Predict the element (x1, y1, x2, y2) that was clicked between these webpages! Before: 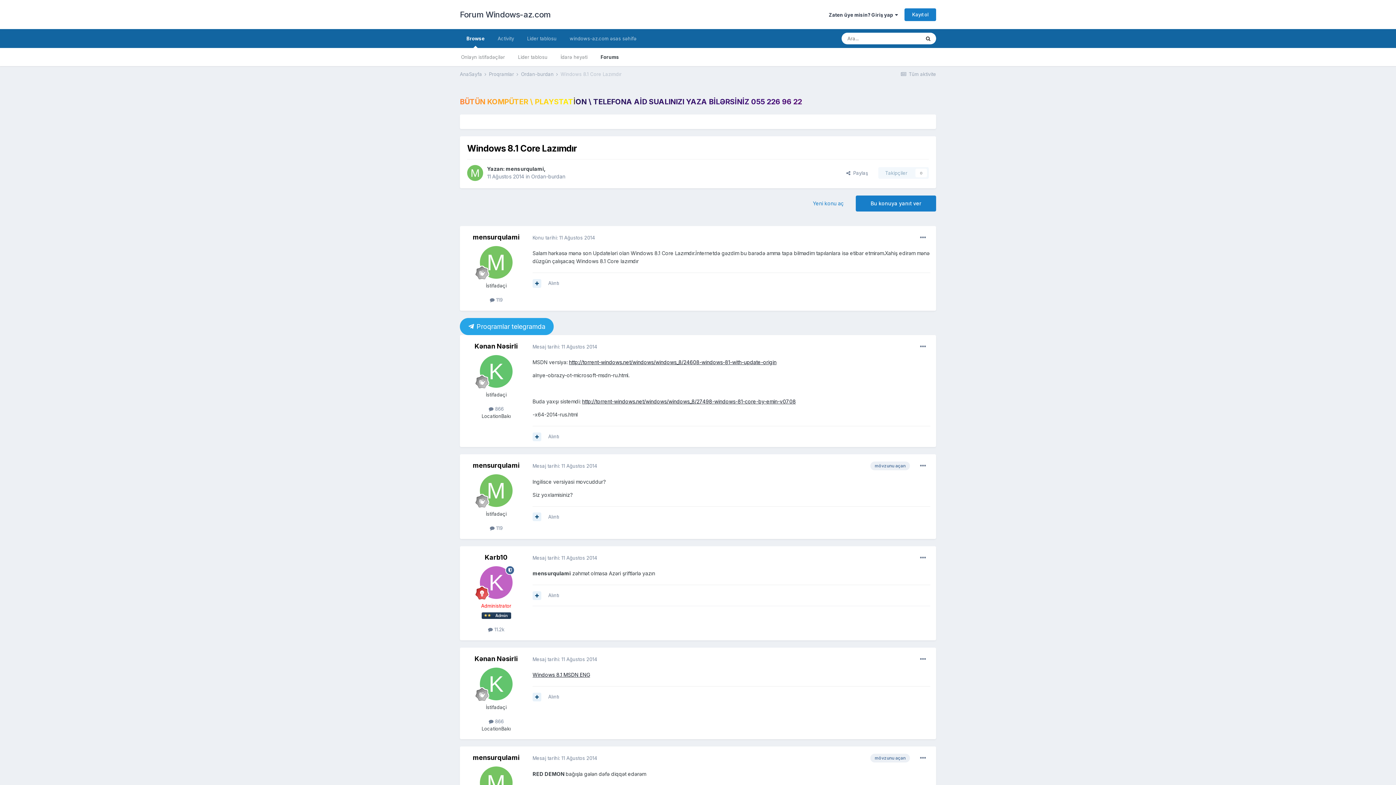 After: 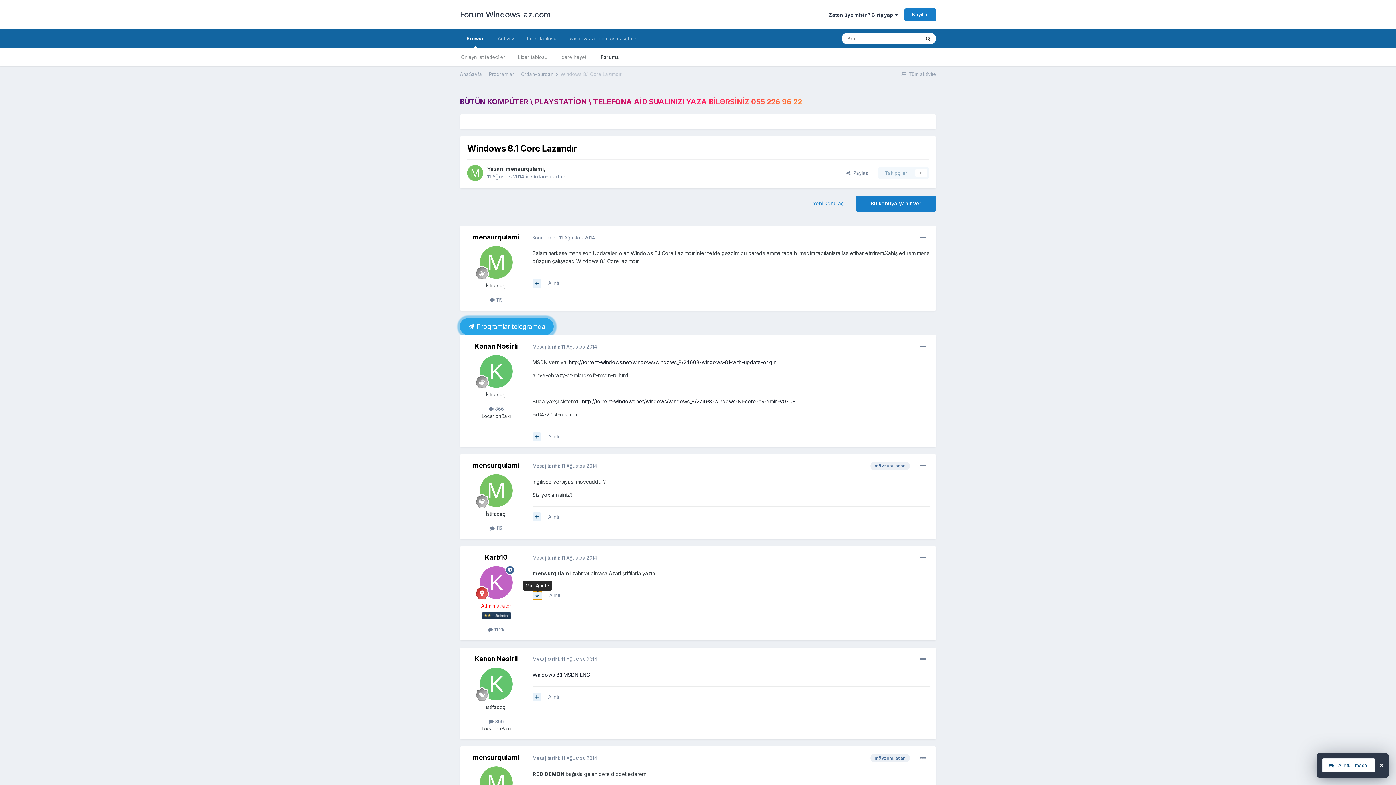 Action: bbox: (532, 591, 541, 600)